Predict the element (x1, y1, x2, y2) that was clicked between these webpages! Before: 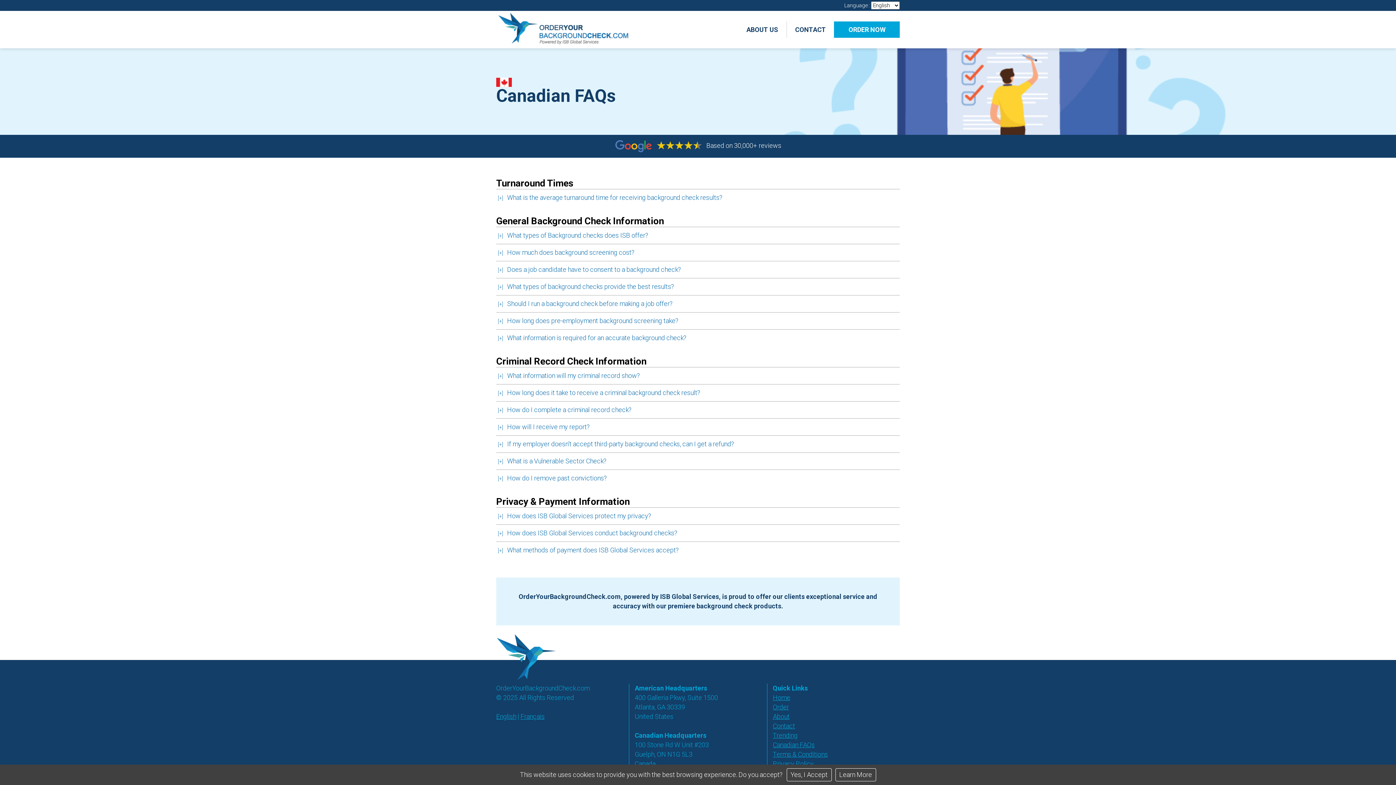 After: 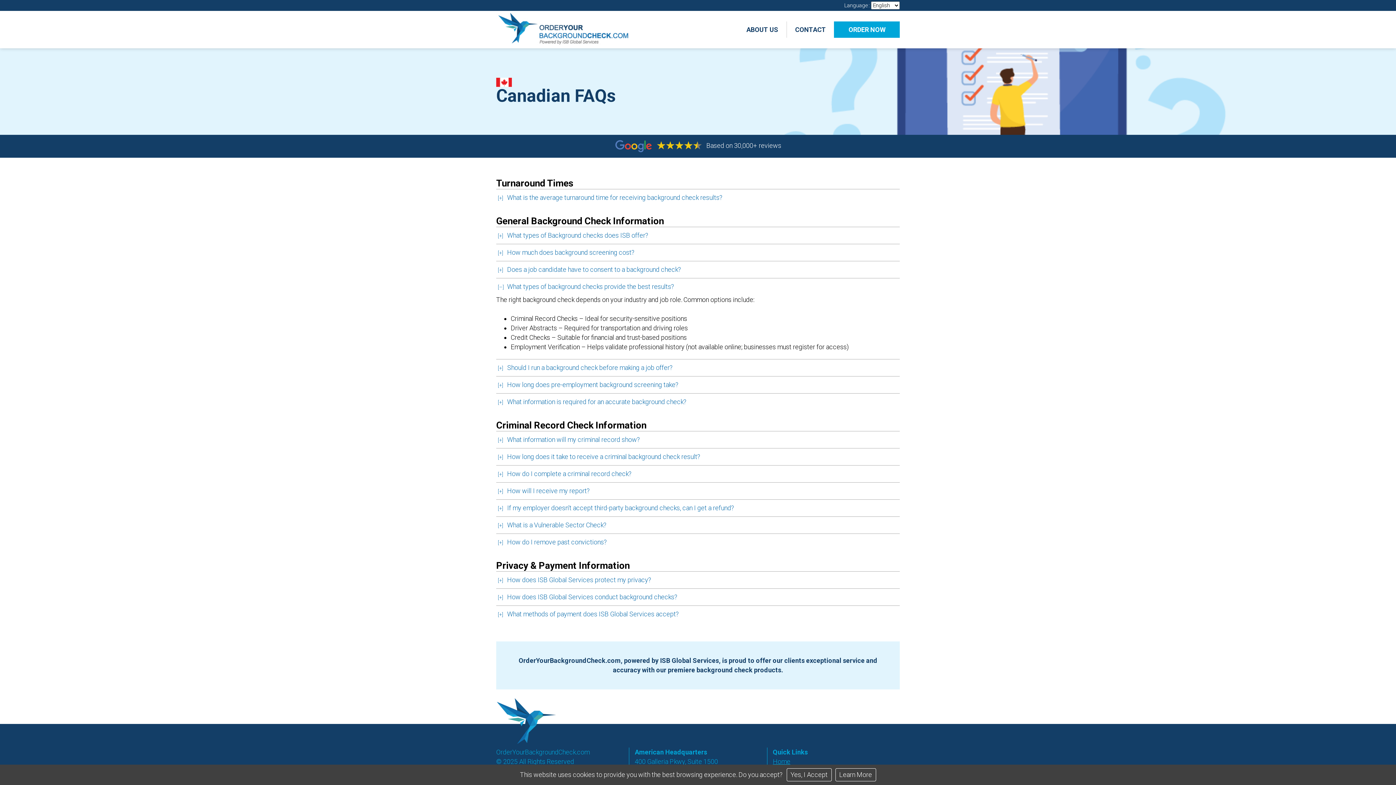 Action: bbox: (496, 278, 900, 295) label: What types of background checks provide the best results?